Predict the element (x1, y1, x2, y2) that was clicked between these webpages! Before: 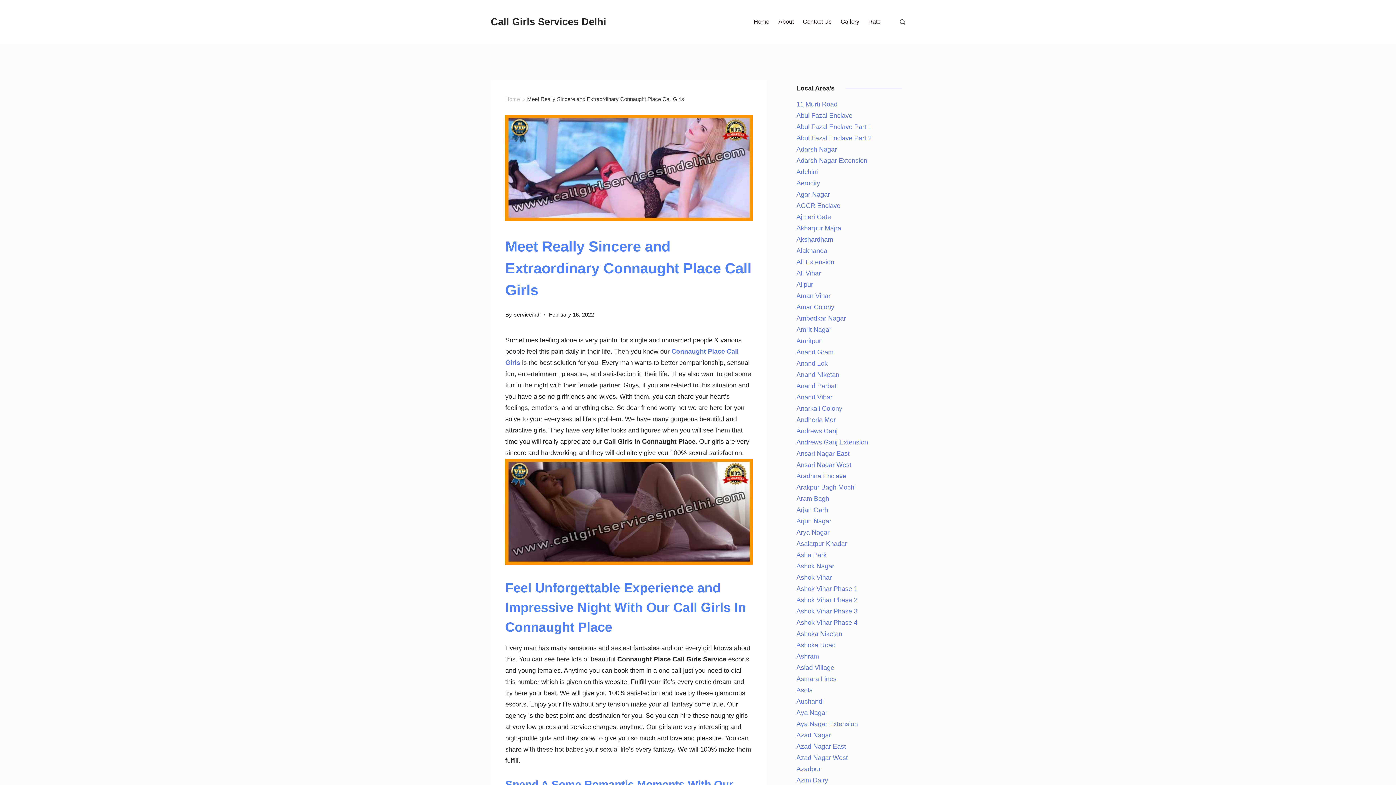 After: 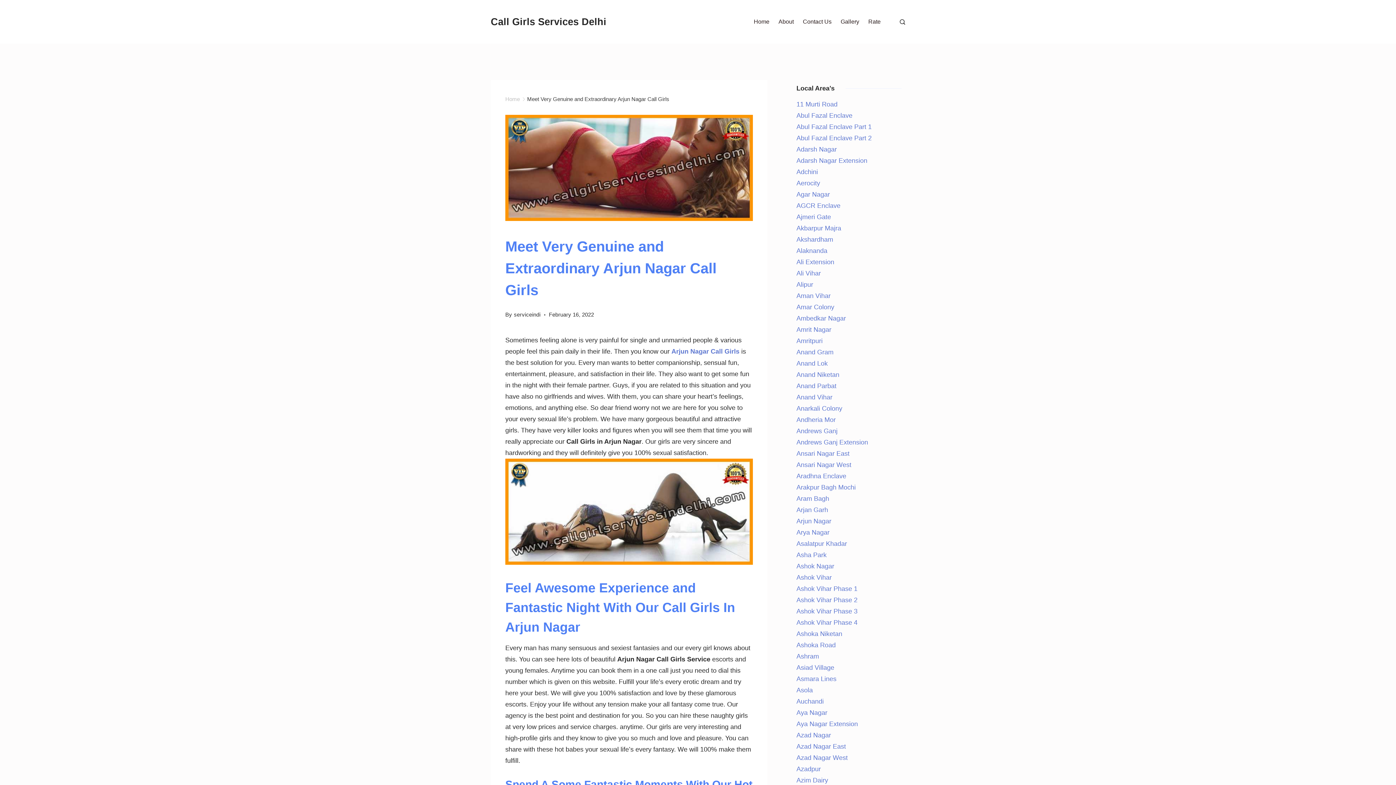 Action: label: Arjun Nagar bbox: (796, 517, 831, 525)